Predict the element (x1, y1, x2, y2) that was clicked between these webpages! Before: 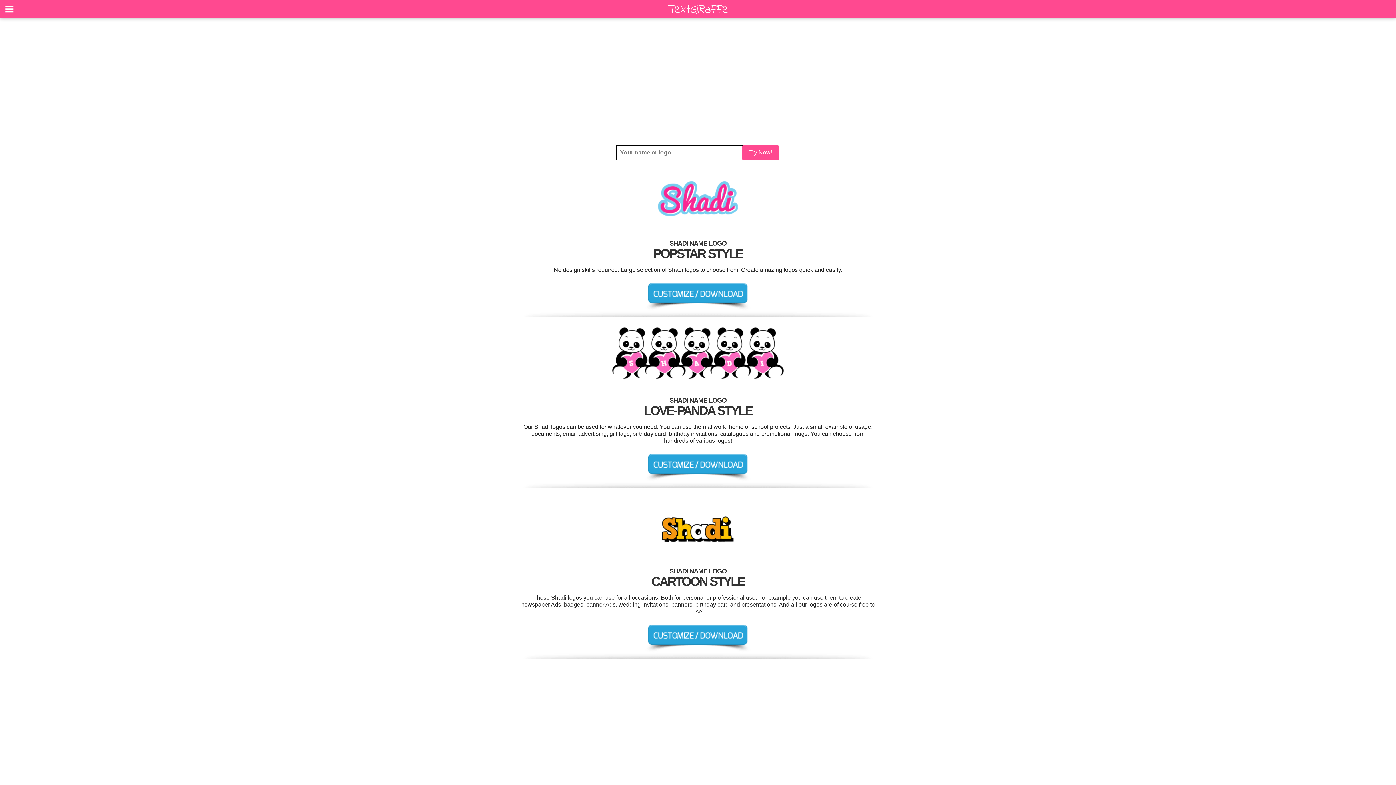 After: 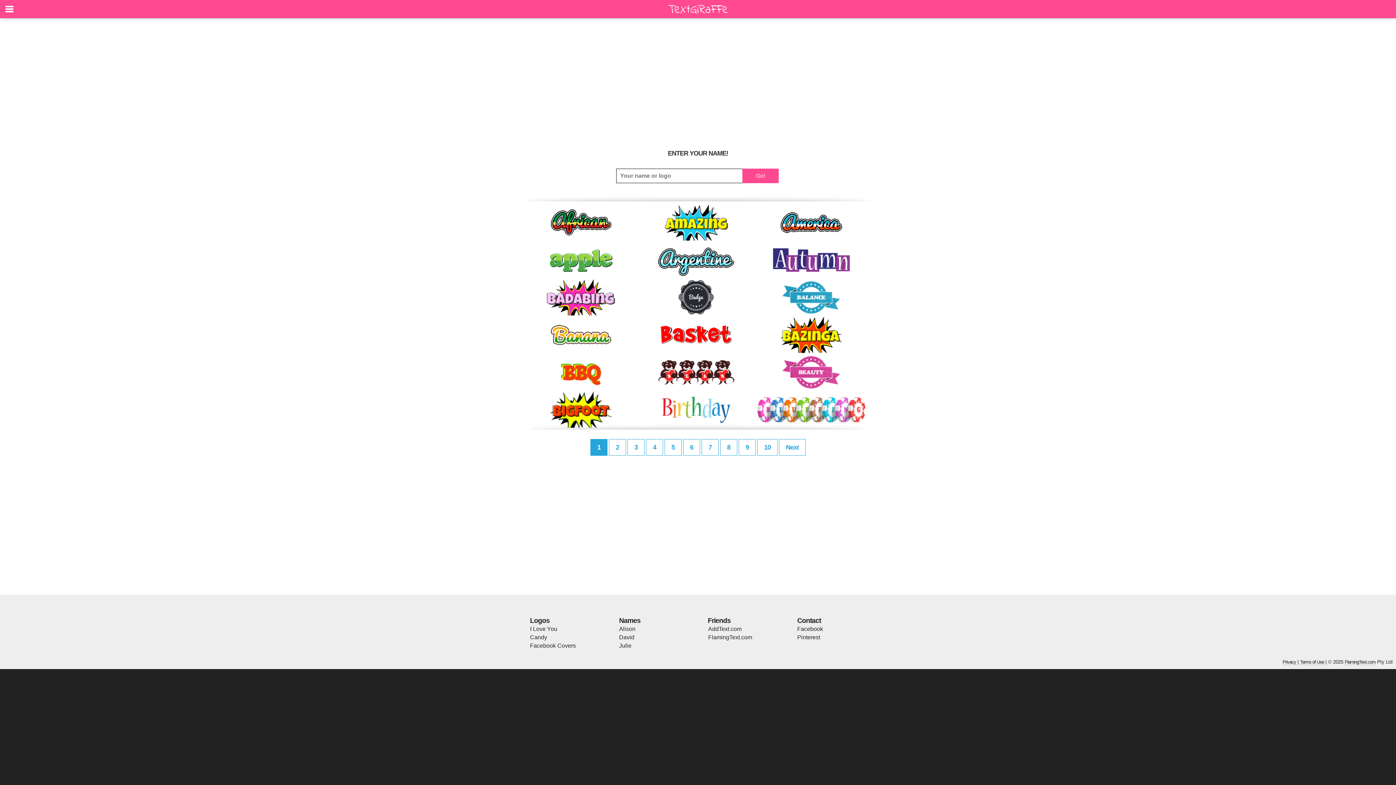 Action: bbox: (742, 145, 778, 160) label: Try Now!